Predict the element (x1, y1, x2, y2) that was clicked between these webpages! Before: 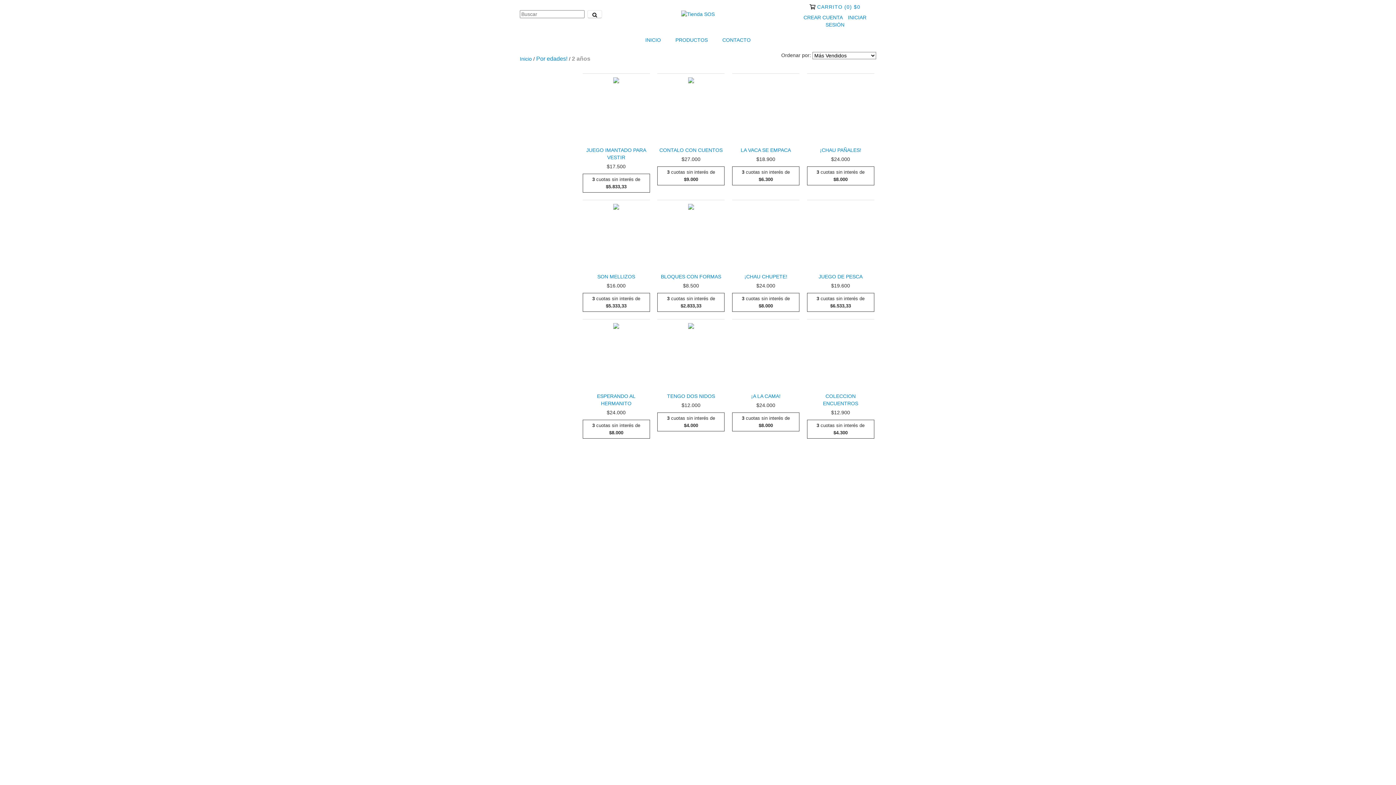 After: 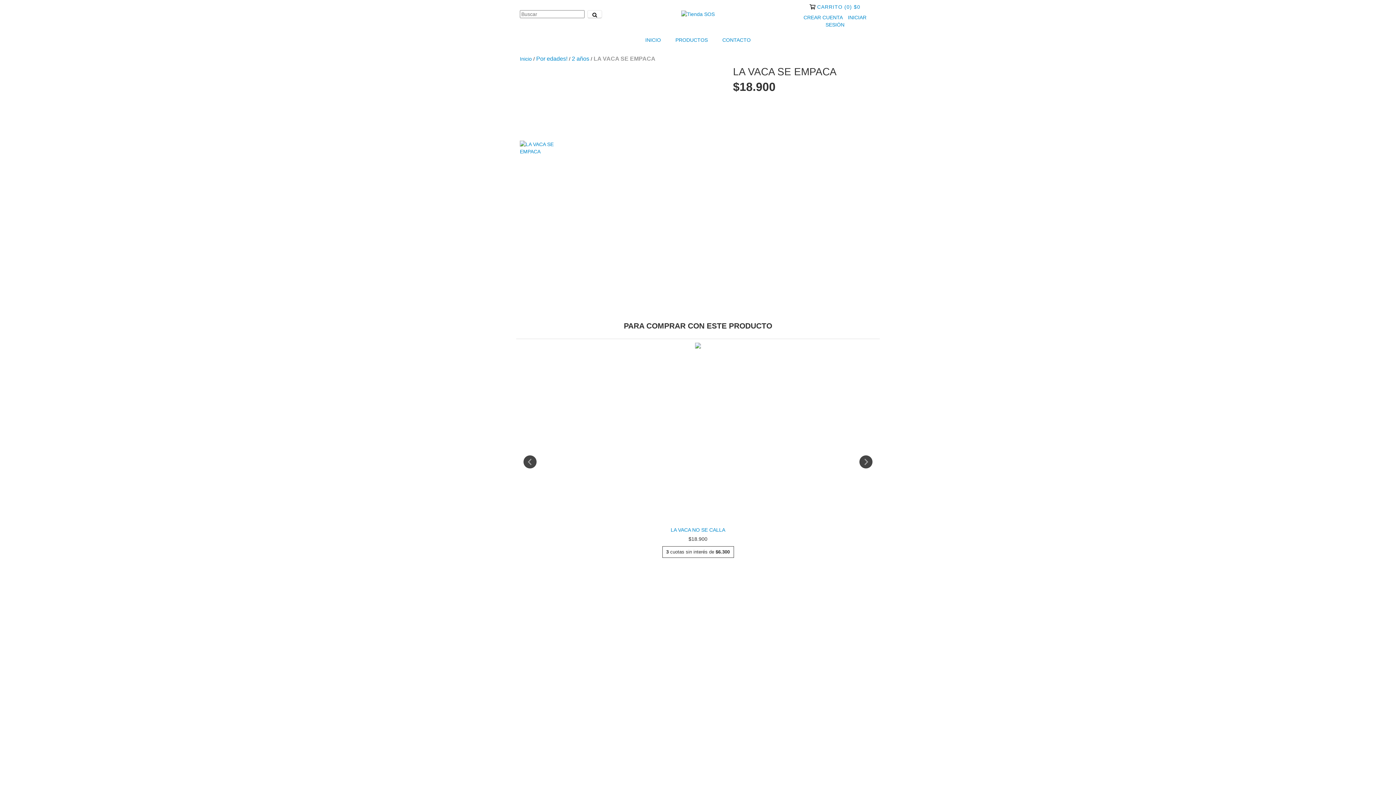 Action: bbox: (734, 146, 797, 153) label: LA VACA SE EMPACA